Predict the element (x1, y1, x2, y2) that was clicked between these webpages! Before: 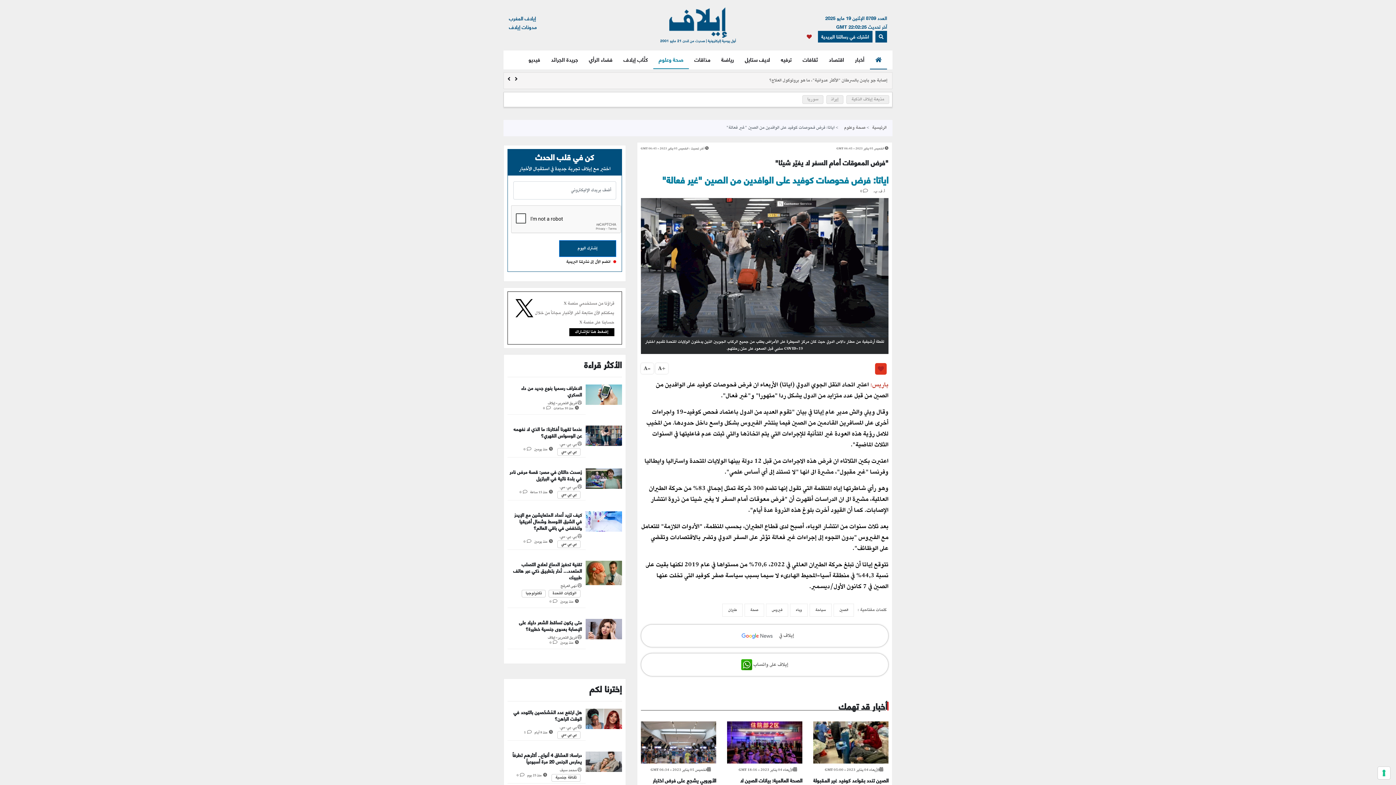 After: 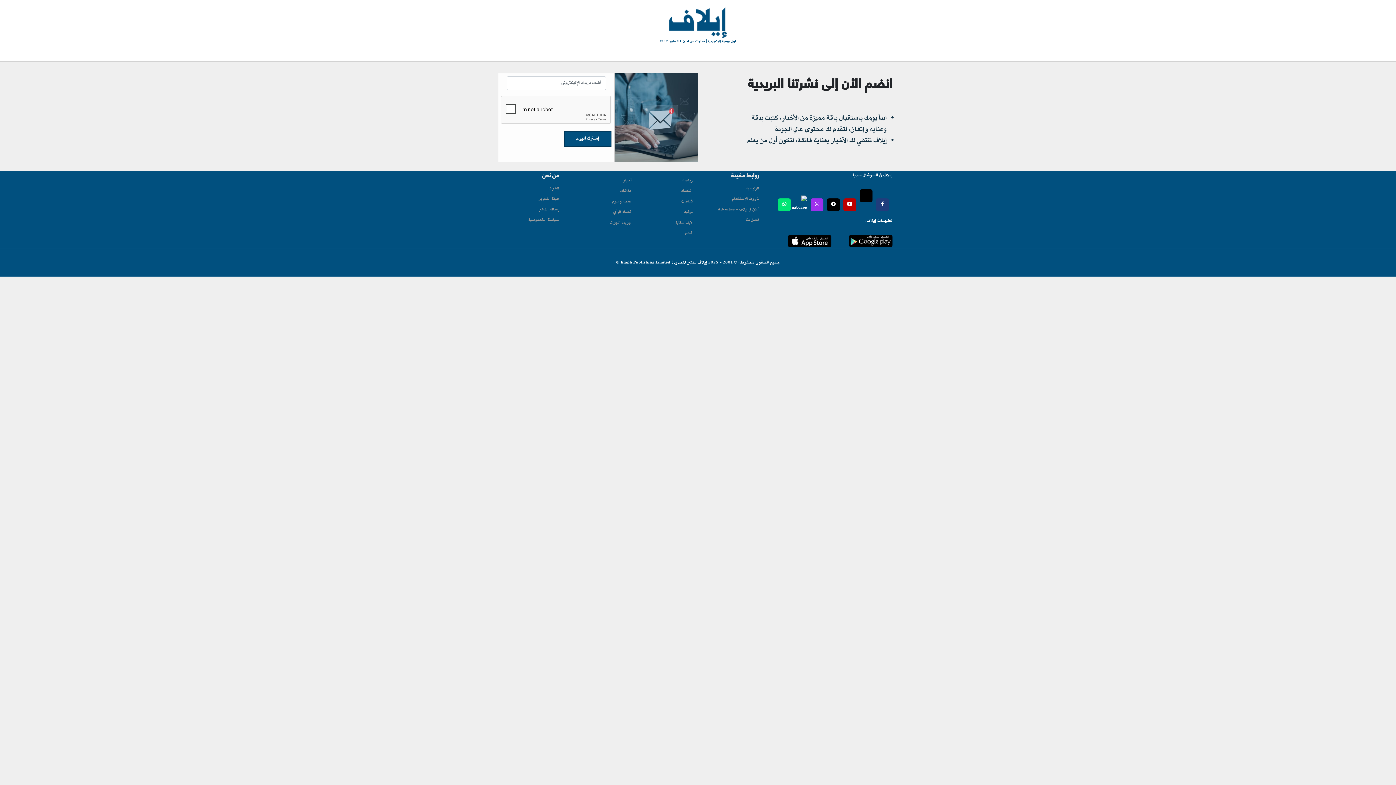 Action: label: اشترك في رسالتنا البريدية bbox: (818, 30, 872, 42)